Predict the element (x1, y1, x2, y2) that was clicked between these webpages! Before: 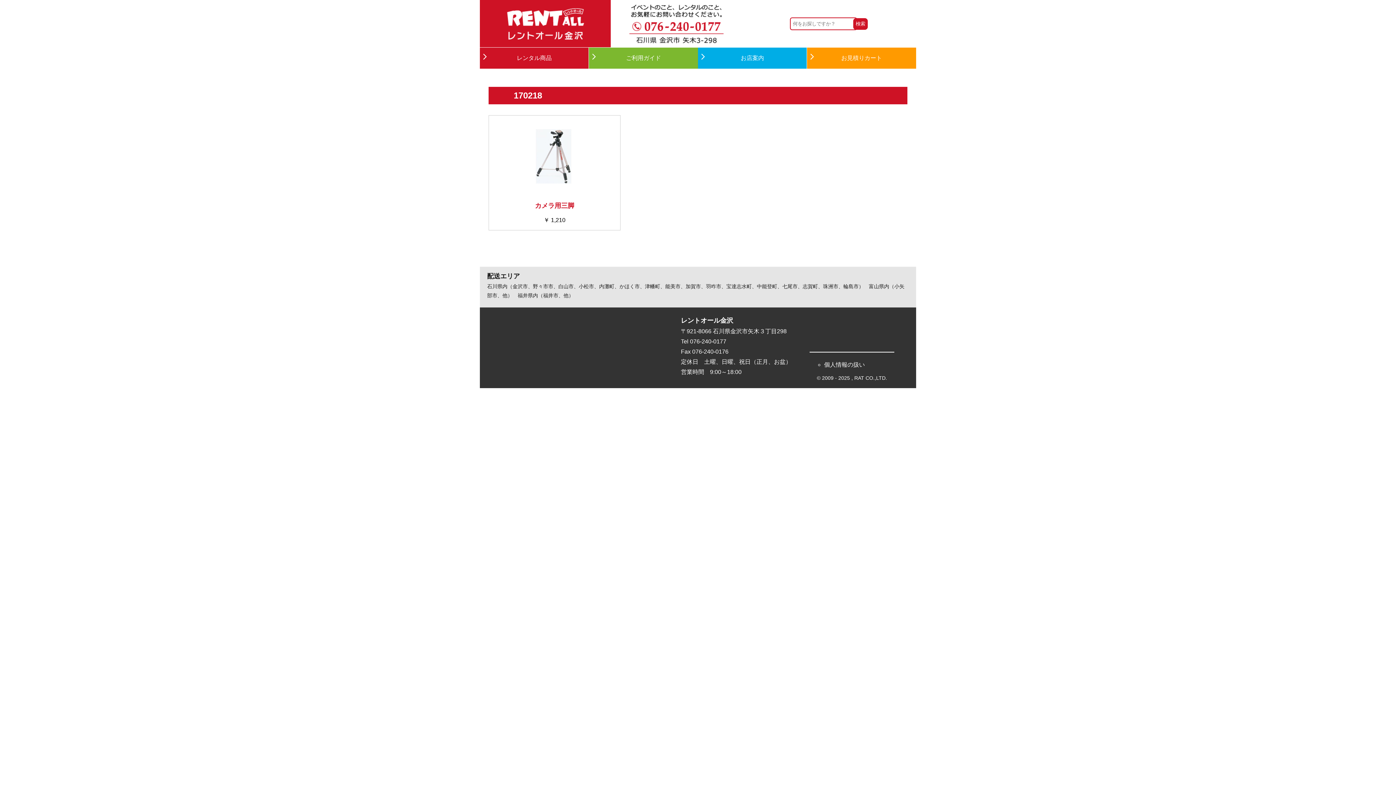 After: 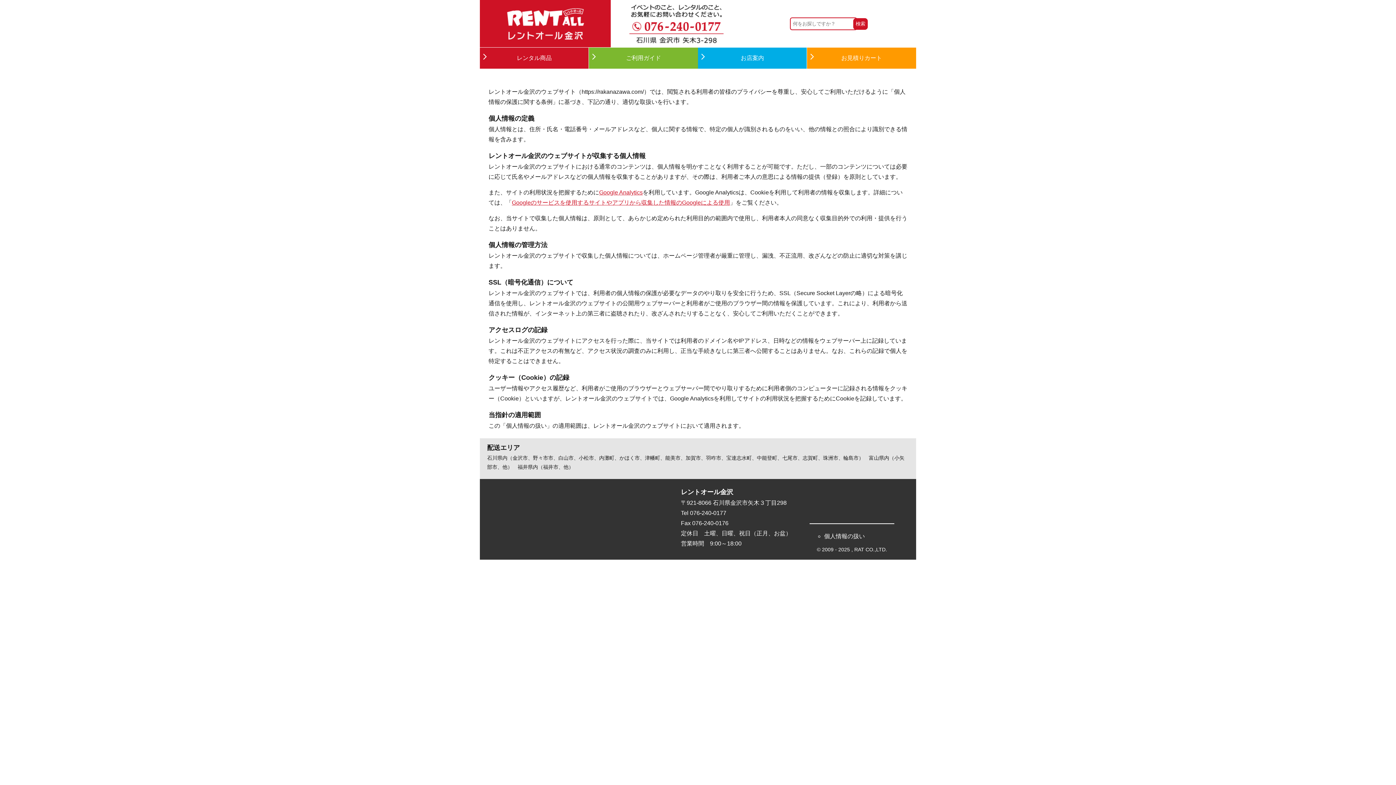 Action: label: 個人情報の扱い bbox: (824, 361, 865, 368)